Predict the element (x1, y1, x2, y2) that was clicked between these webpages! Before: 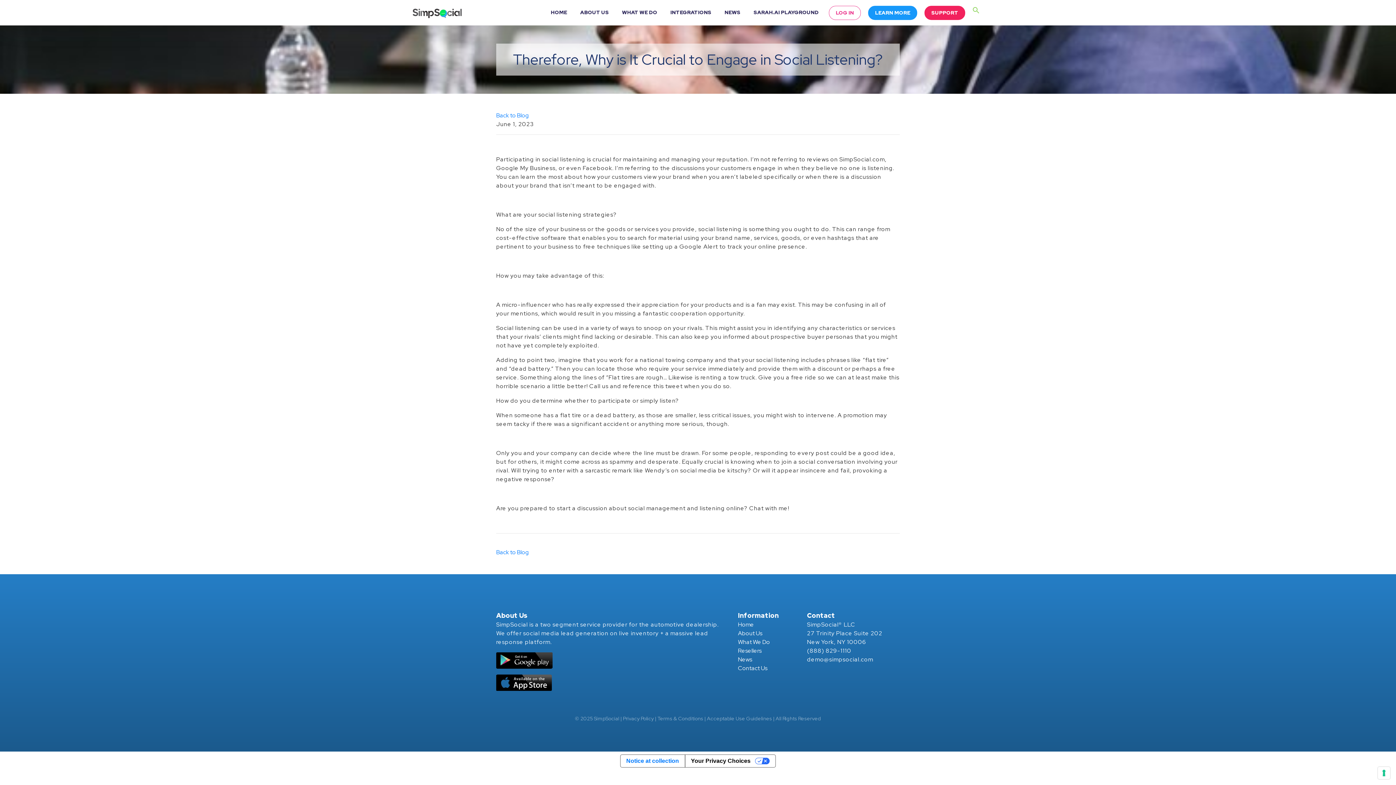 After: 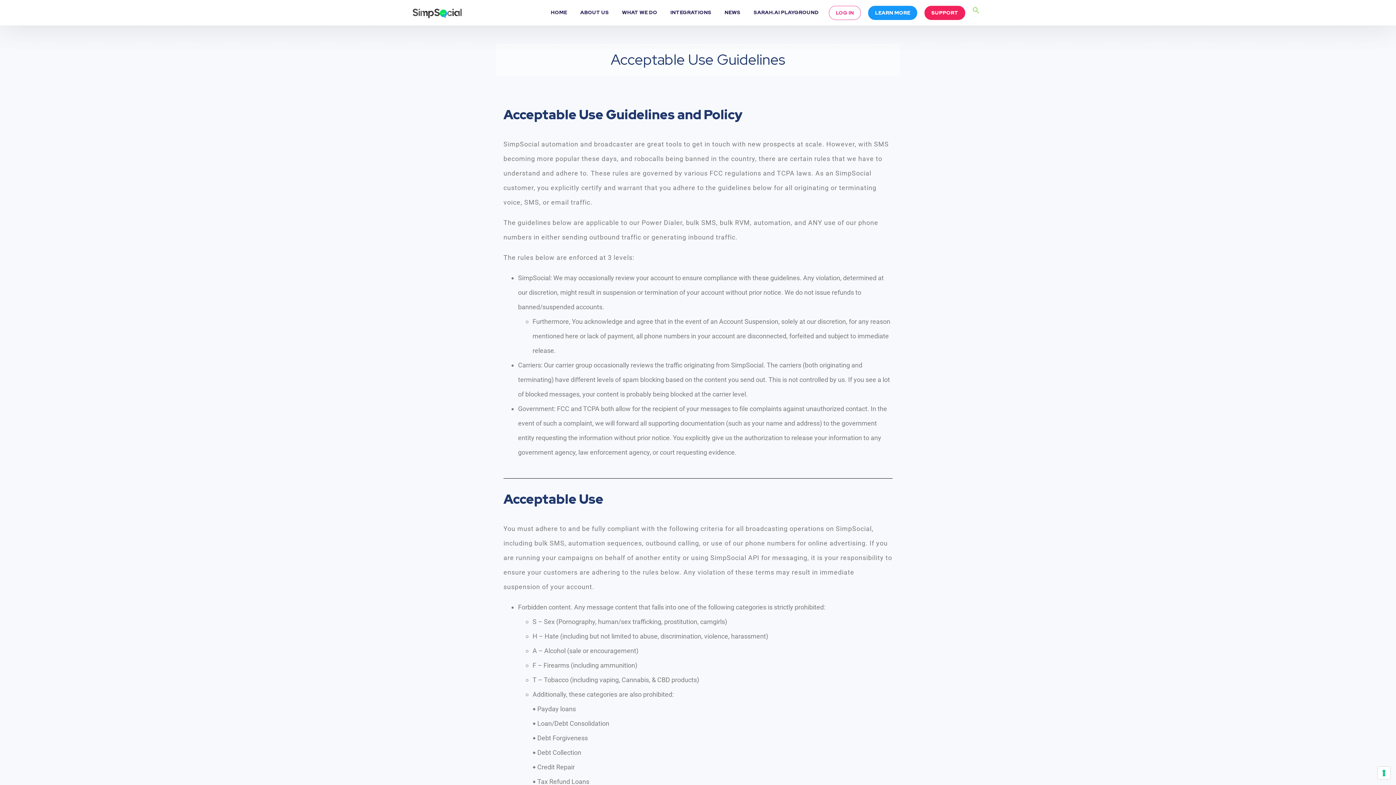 Action: label: Acceptable Use Guidelines bbox: (707, 715, 772, 722)